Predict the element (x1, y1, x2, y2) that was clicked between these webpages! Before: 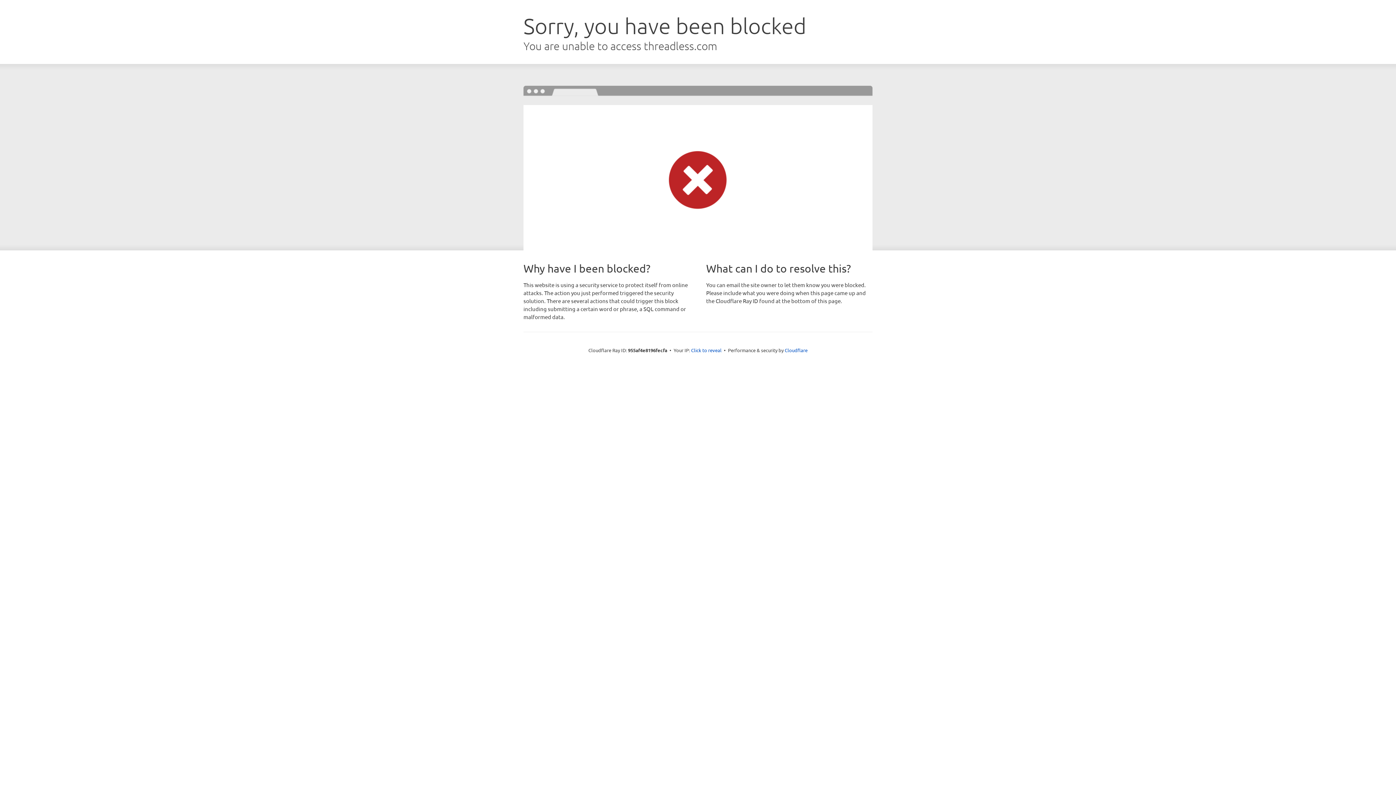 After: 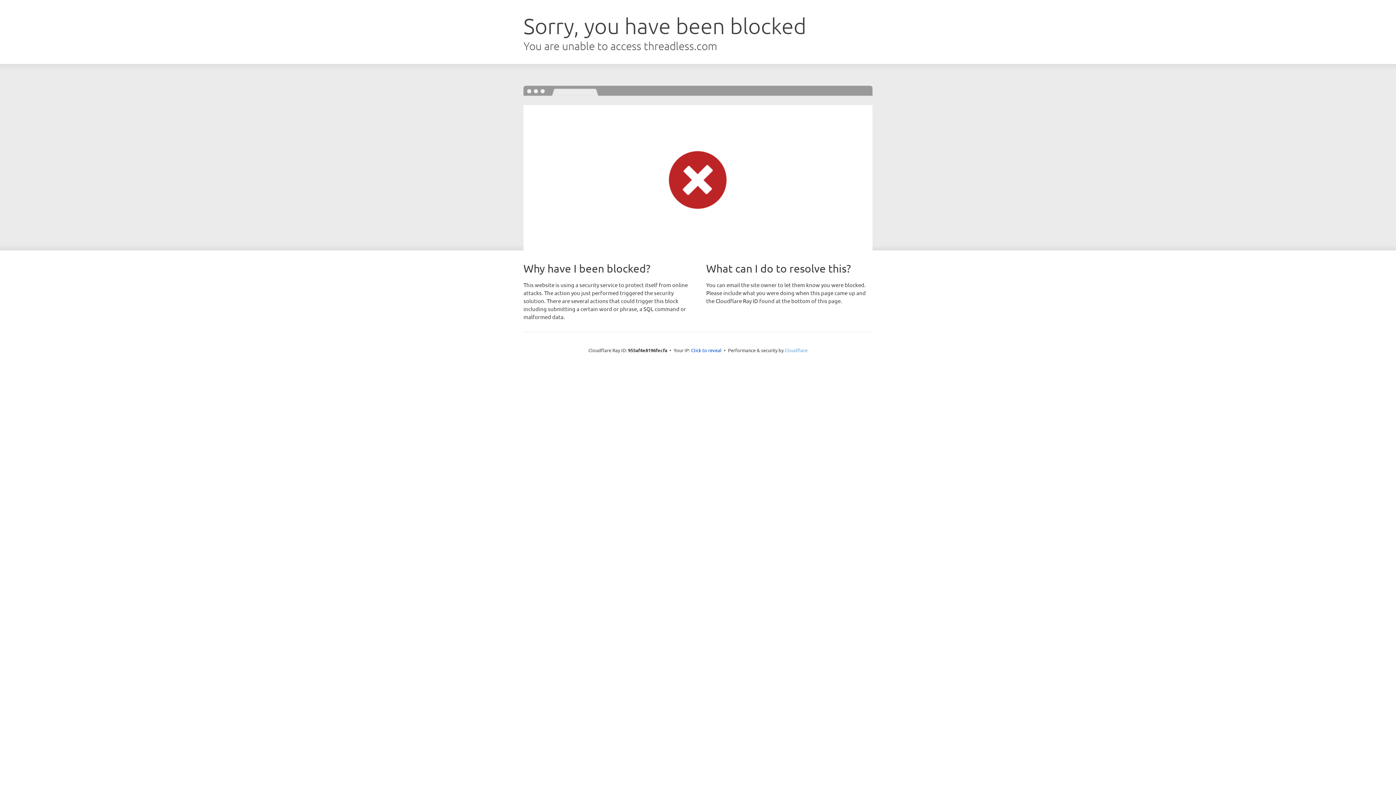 Action: bbox: (784, 347, 807, 353) label: Cloudflare